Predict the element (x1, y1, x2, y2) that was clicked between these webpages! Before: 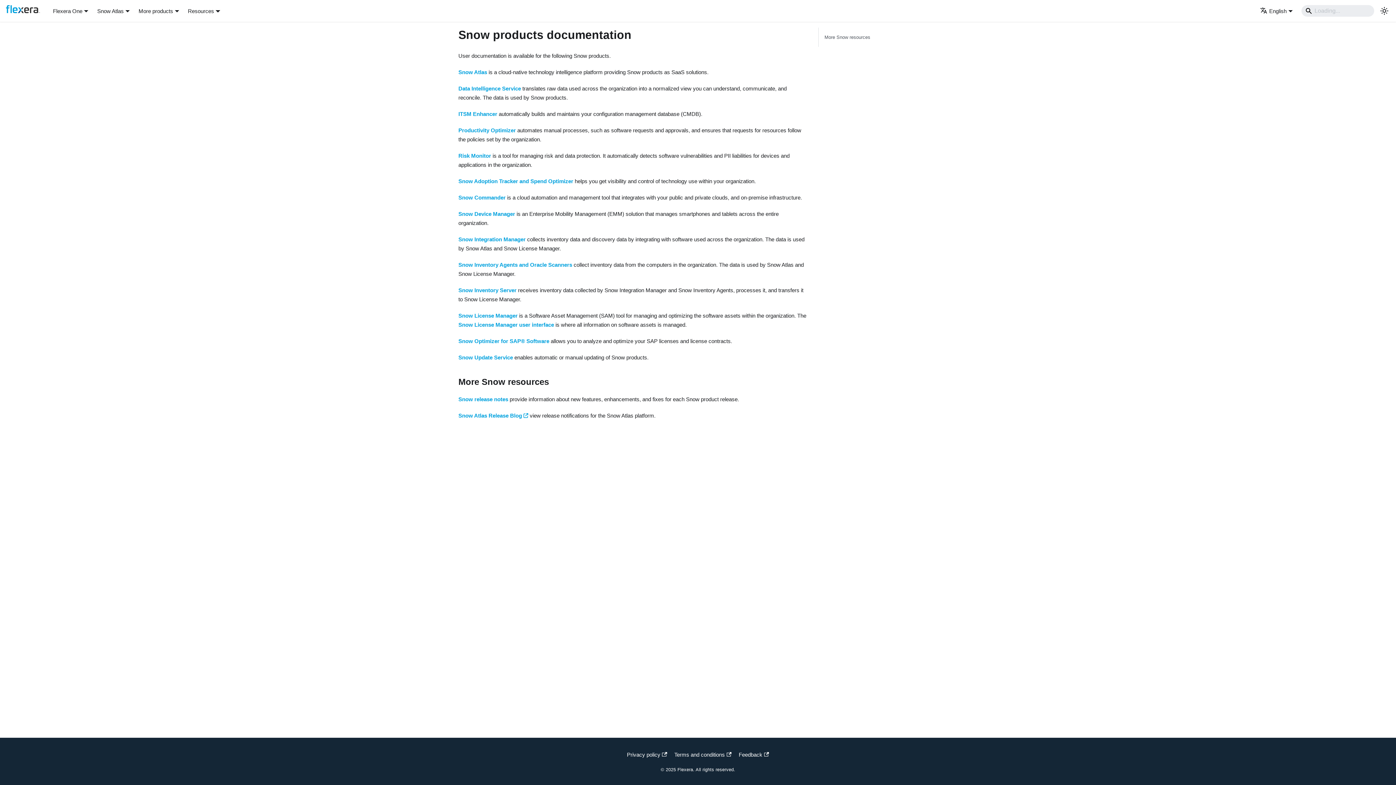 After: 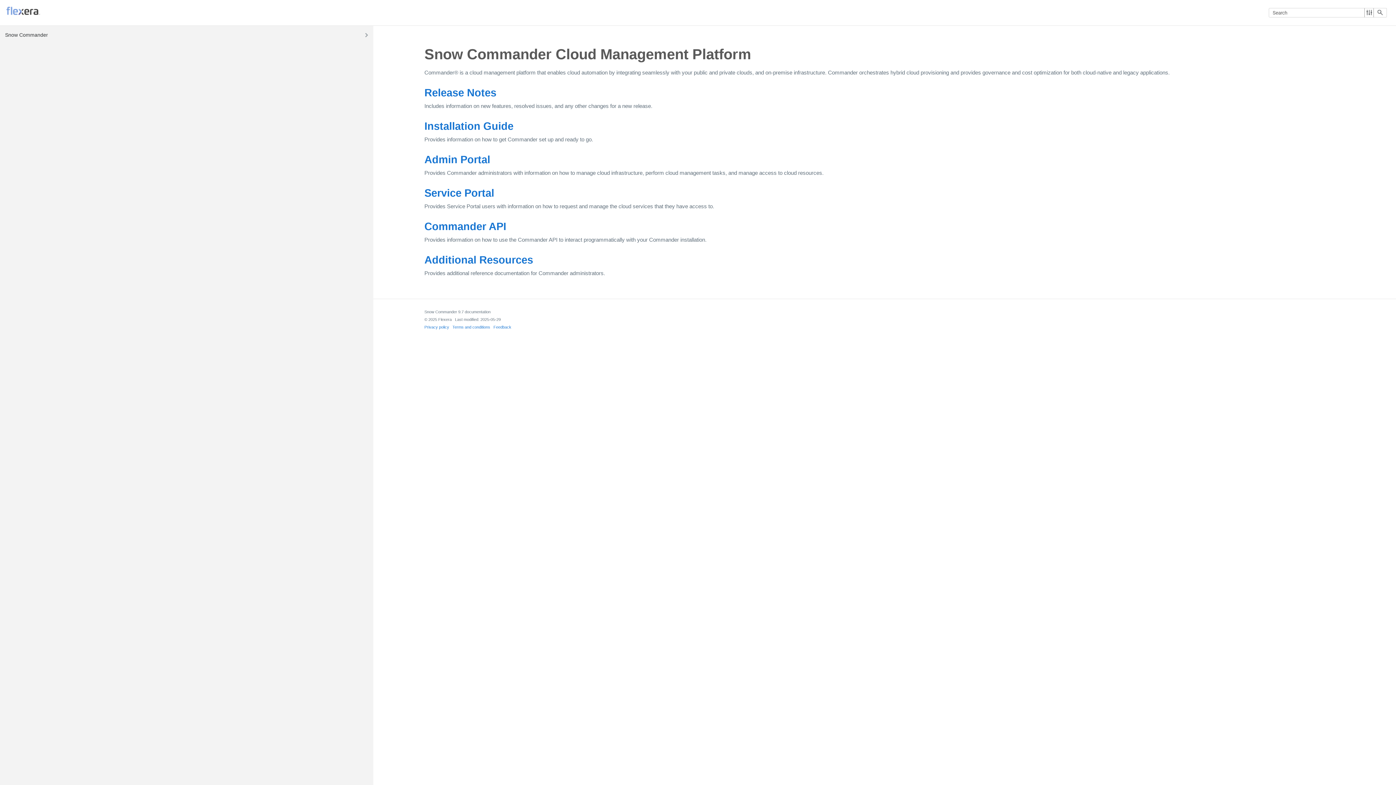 Action: label: Snow Commander bbox: (458, 194, 505, 200)